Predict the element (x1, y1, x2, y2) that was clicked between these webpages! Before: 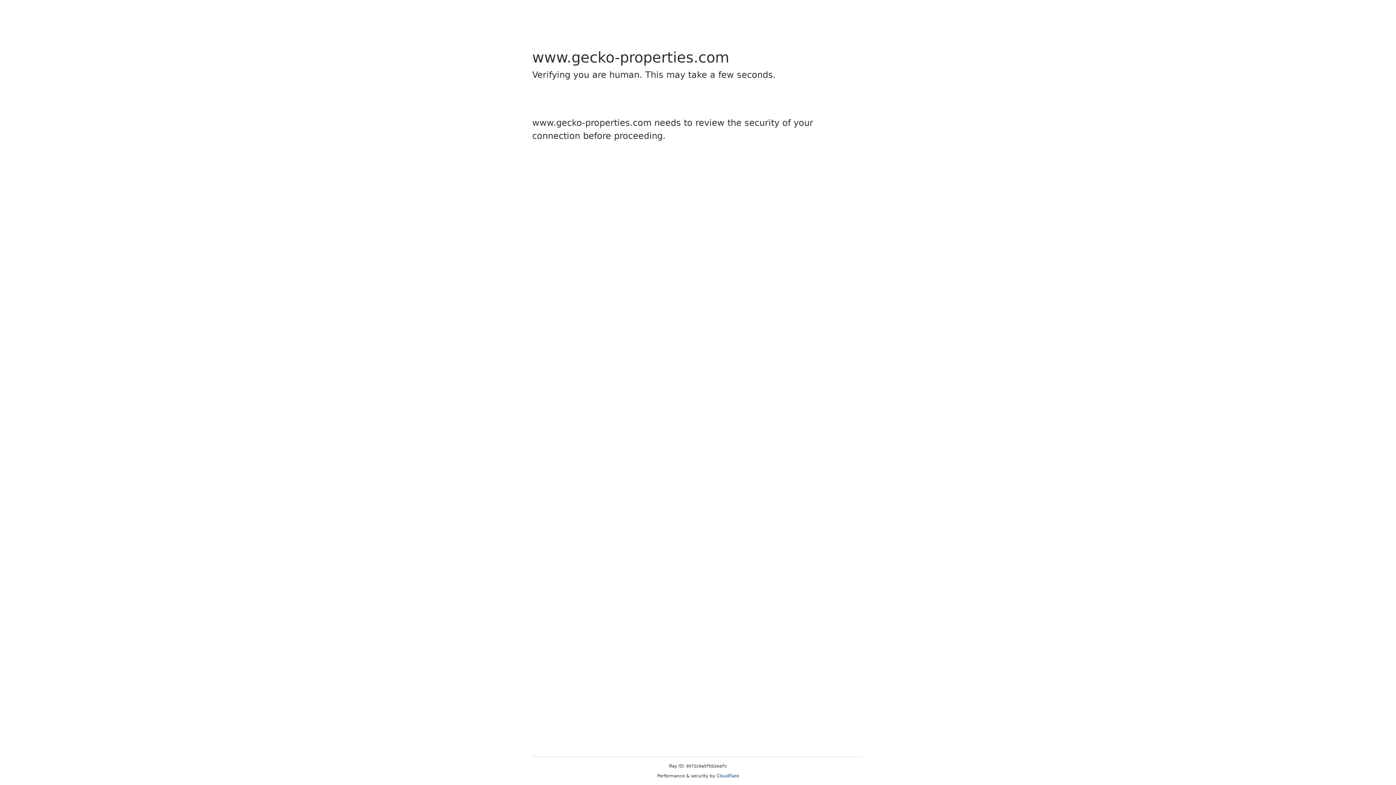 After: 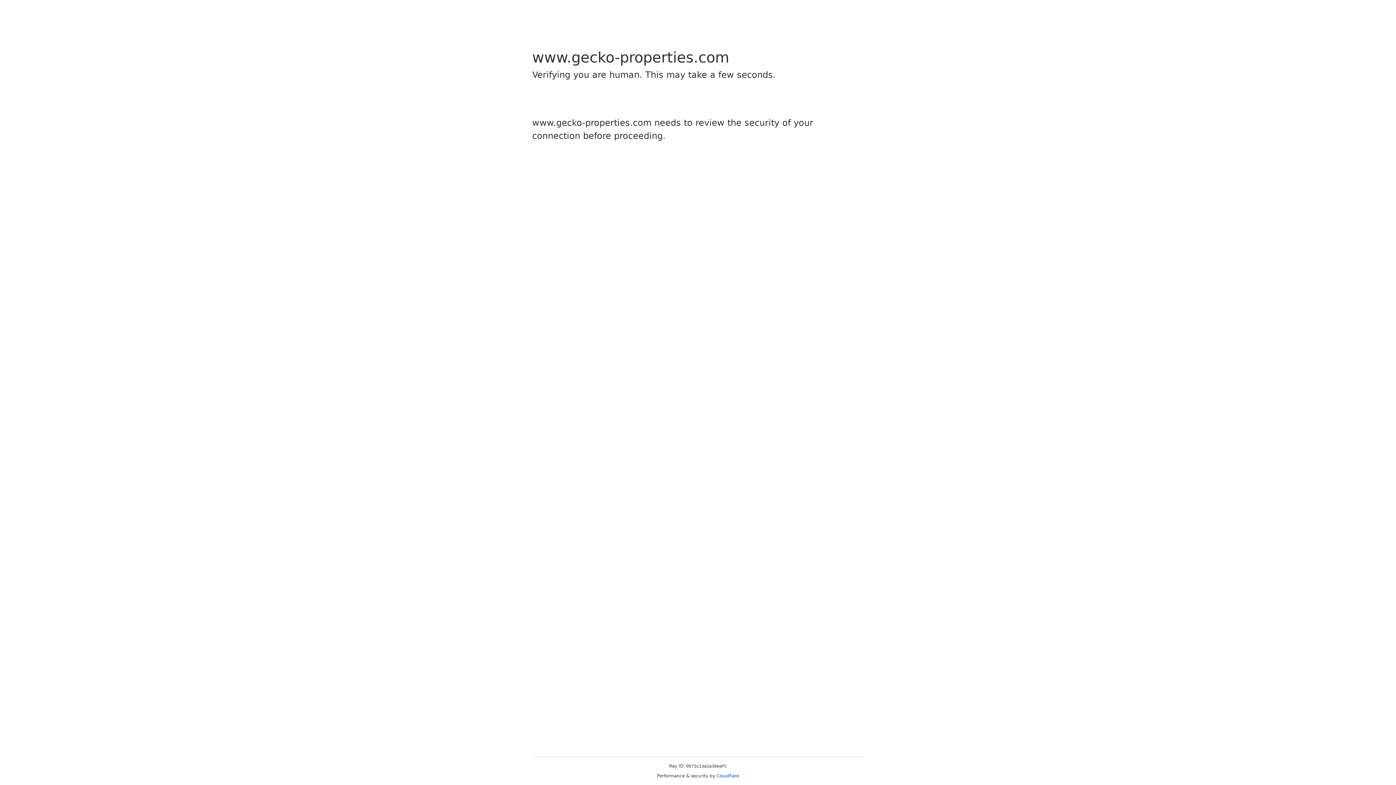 Action: bbox: (716, 773, 739, 778) label: Cloudflare